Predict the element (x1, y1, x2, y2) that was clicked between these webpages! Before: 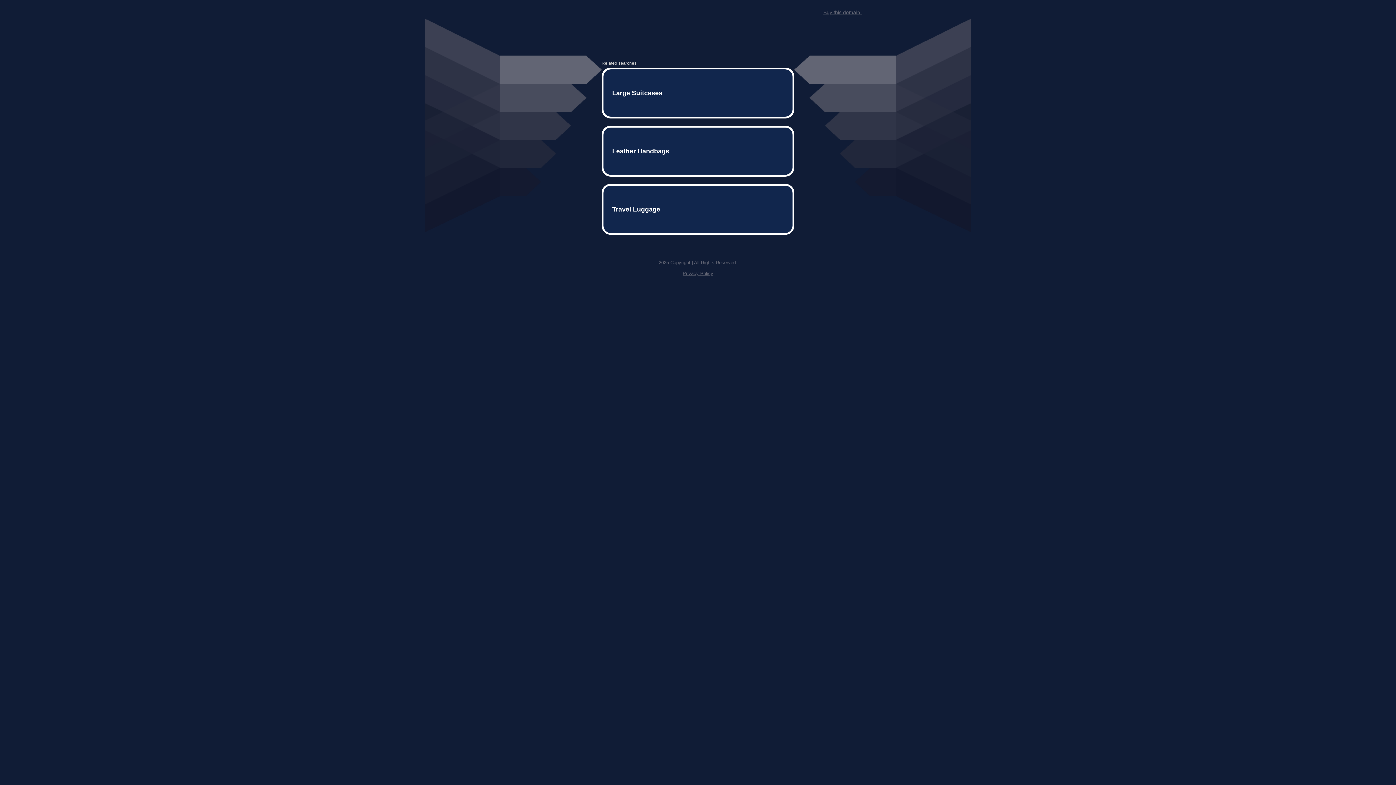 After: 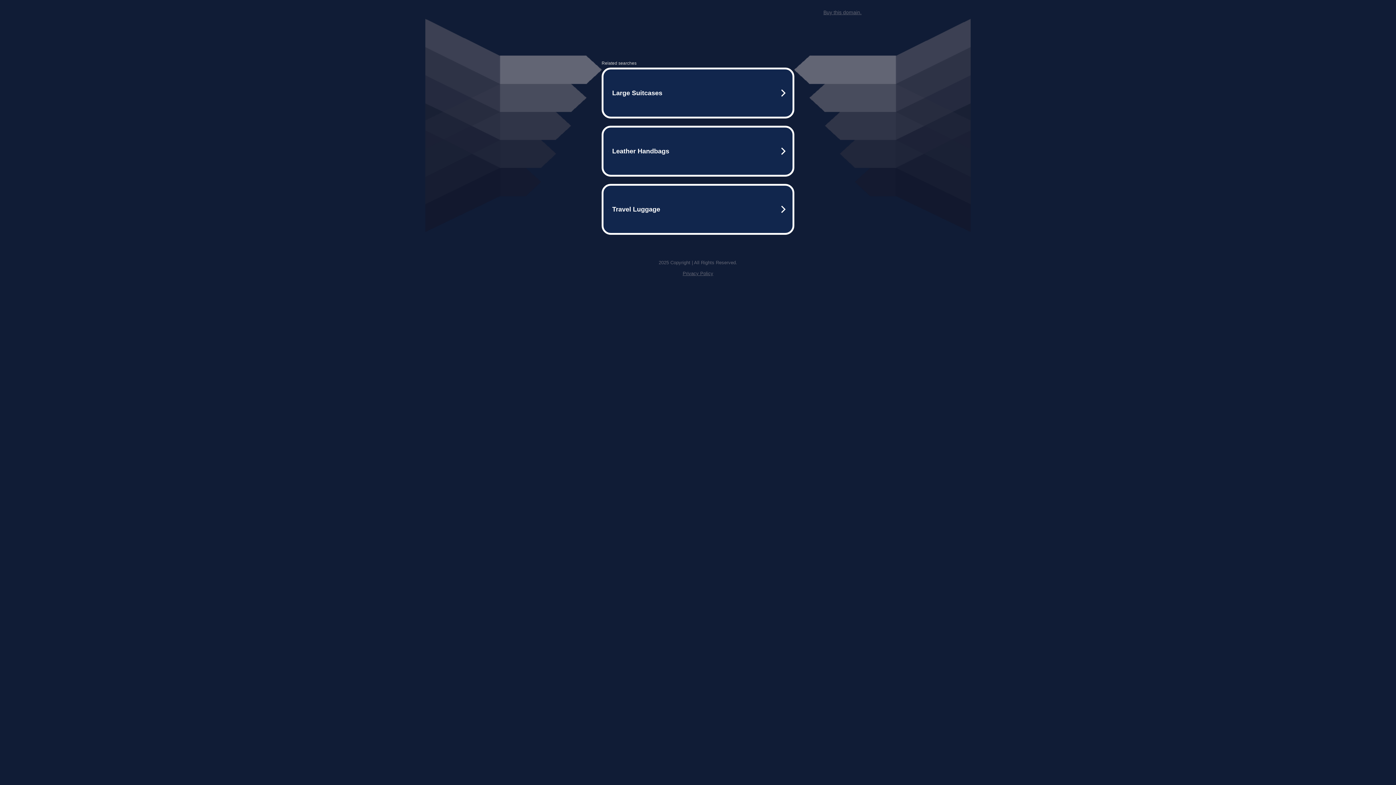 Action: bbox: (682, 259, 713, 264) label: Privacy Policy